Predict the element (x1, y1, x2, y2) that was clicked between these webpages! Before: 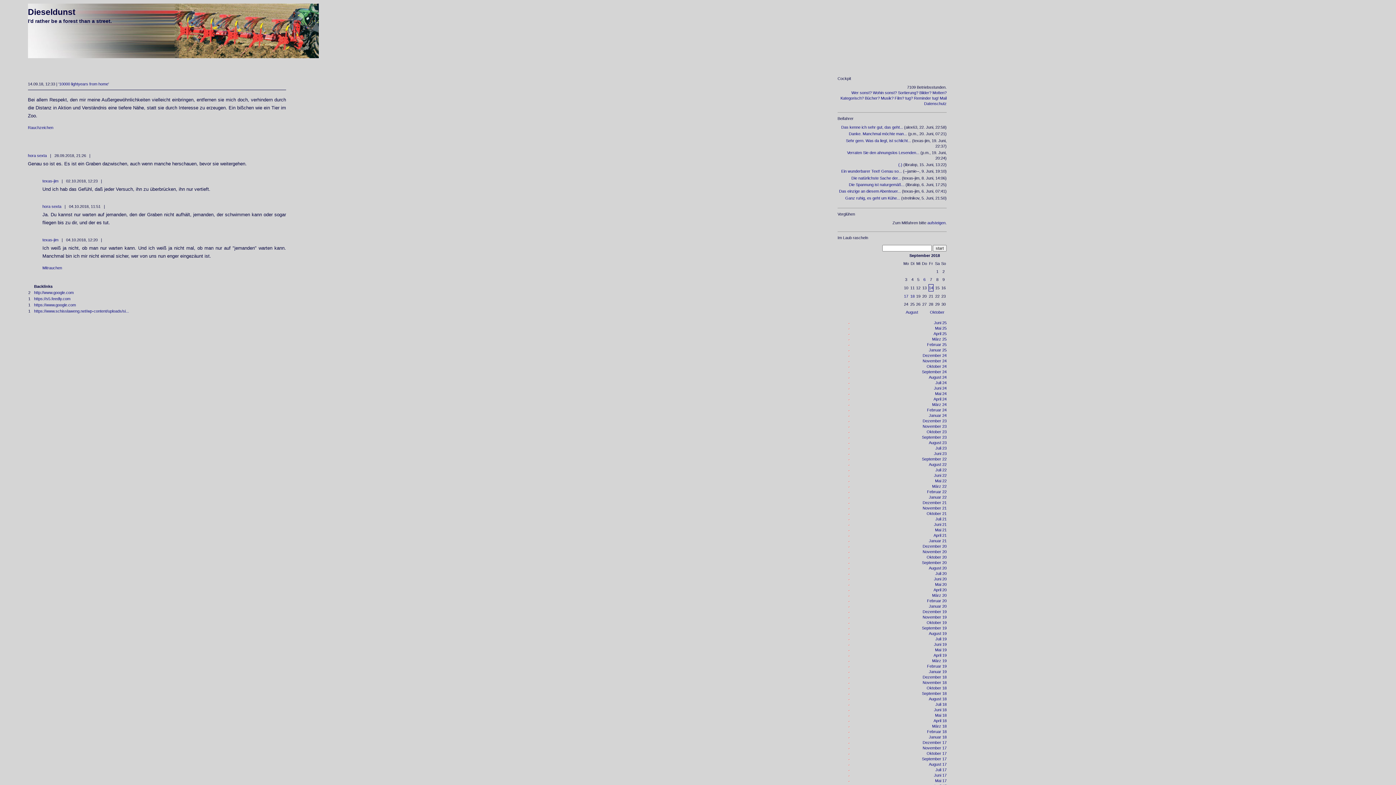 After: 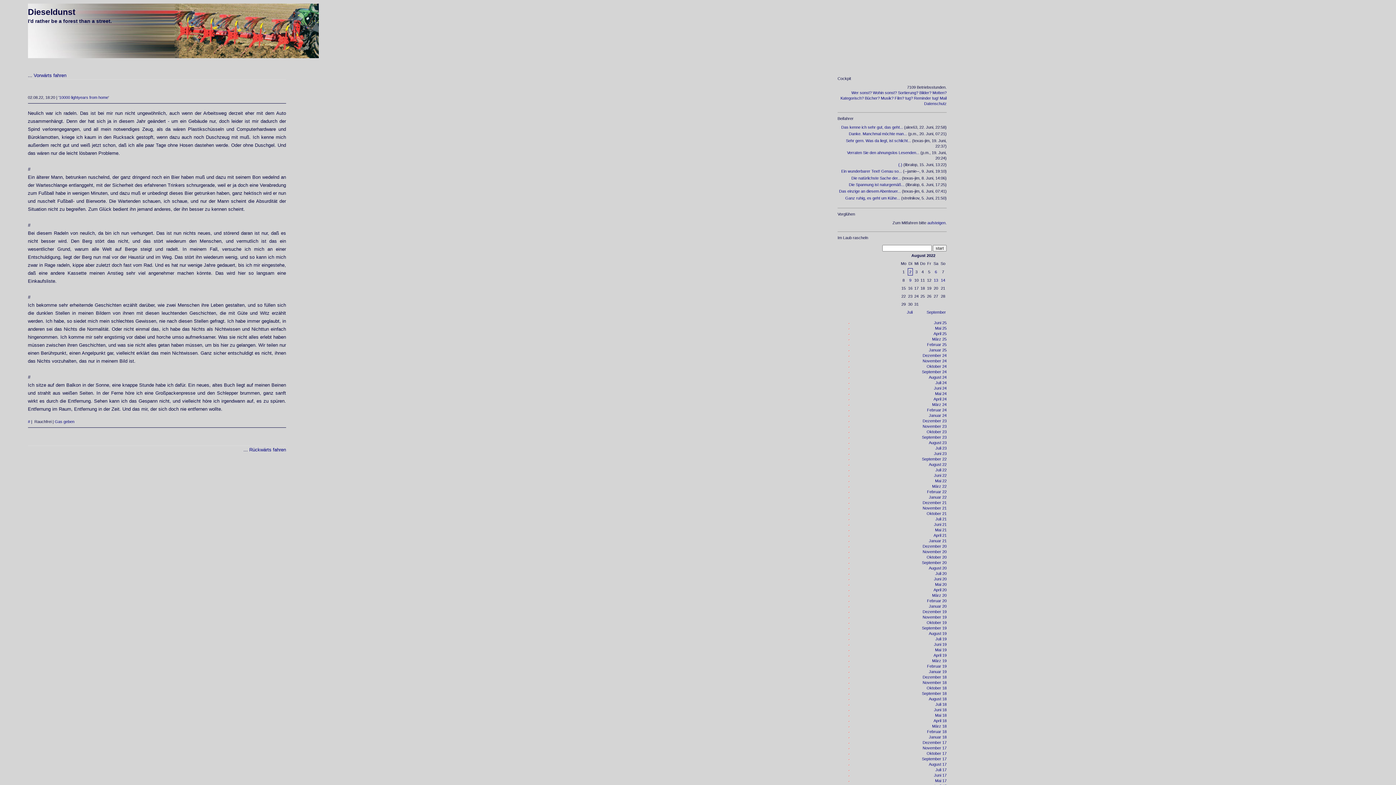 Action: label: August 22 bbox: (929, 462, 946, 466)